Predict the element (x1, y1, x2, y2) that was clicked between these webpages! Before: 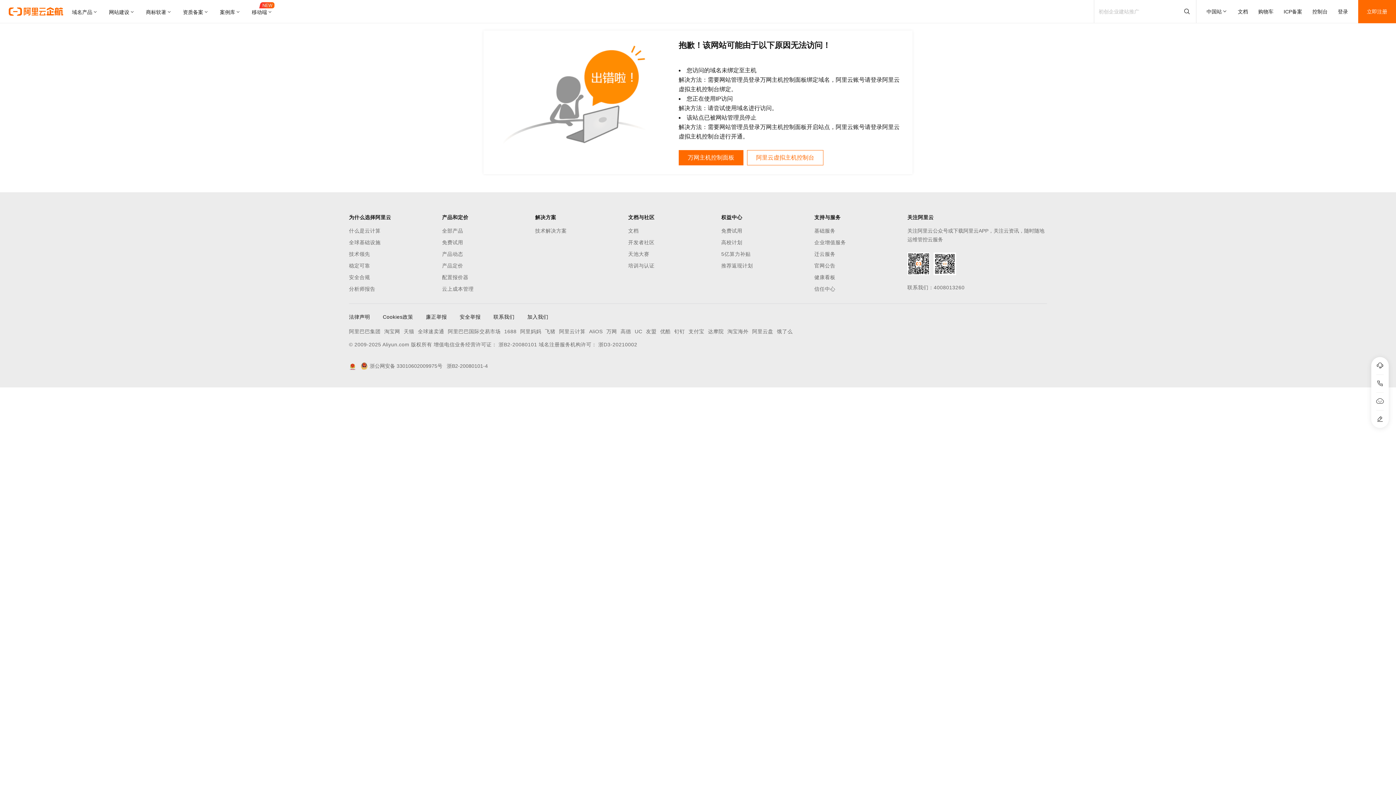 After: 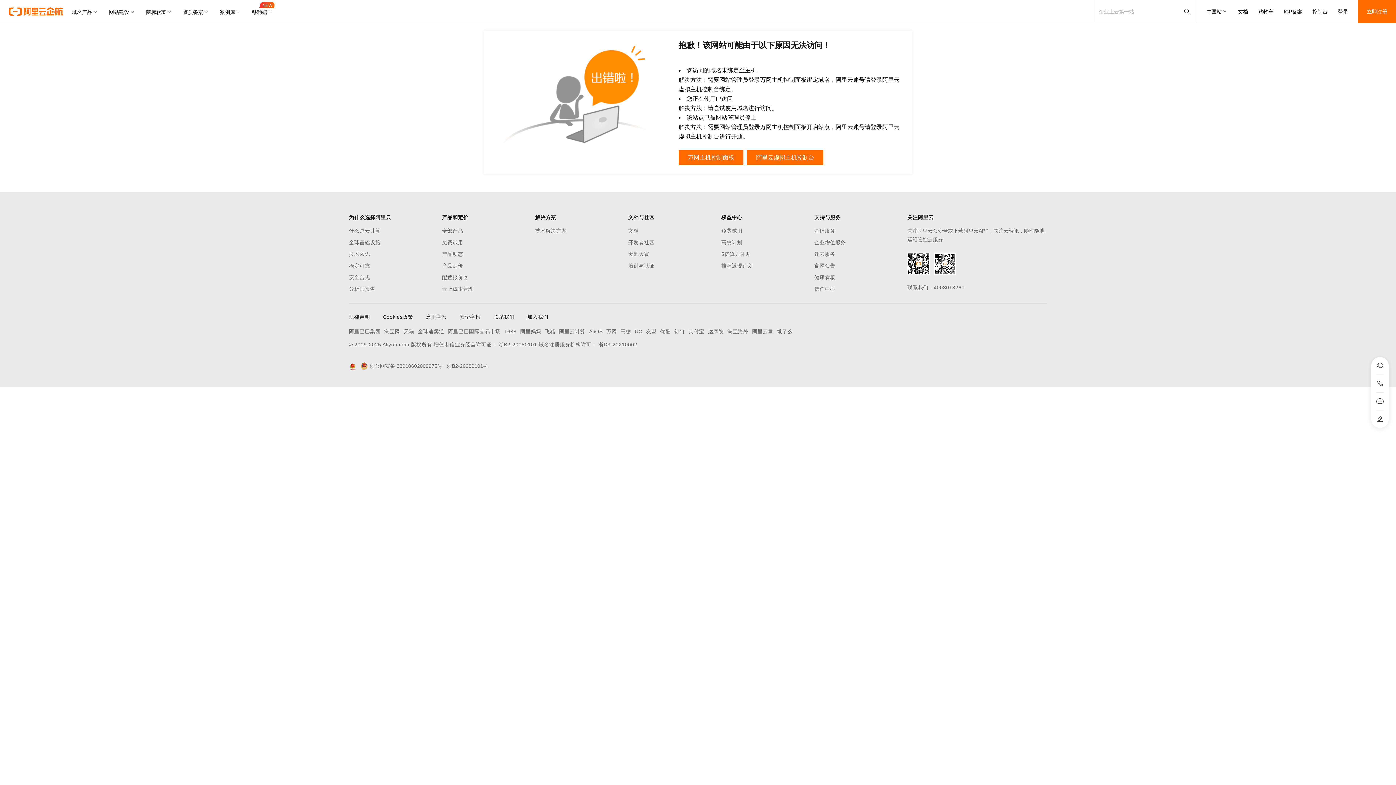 Action: bbox: (747, 150, 823, 165) label: 阿里云虚拟主机控制台